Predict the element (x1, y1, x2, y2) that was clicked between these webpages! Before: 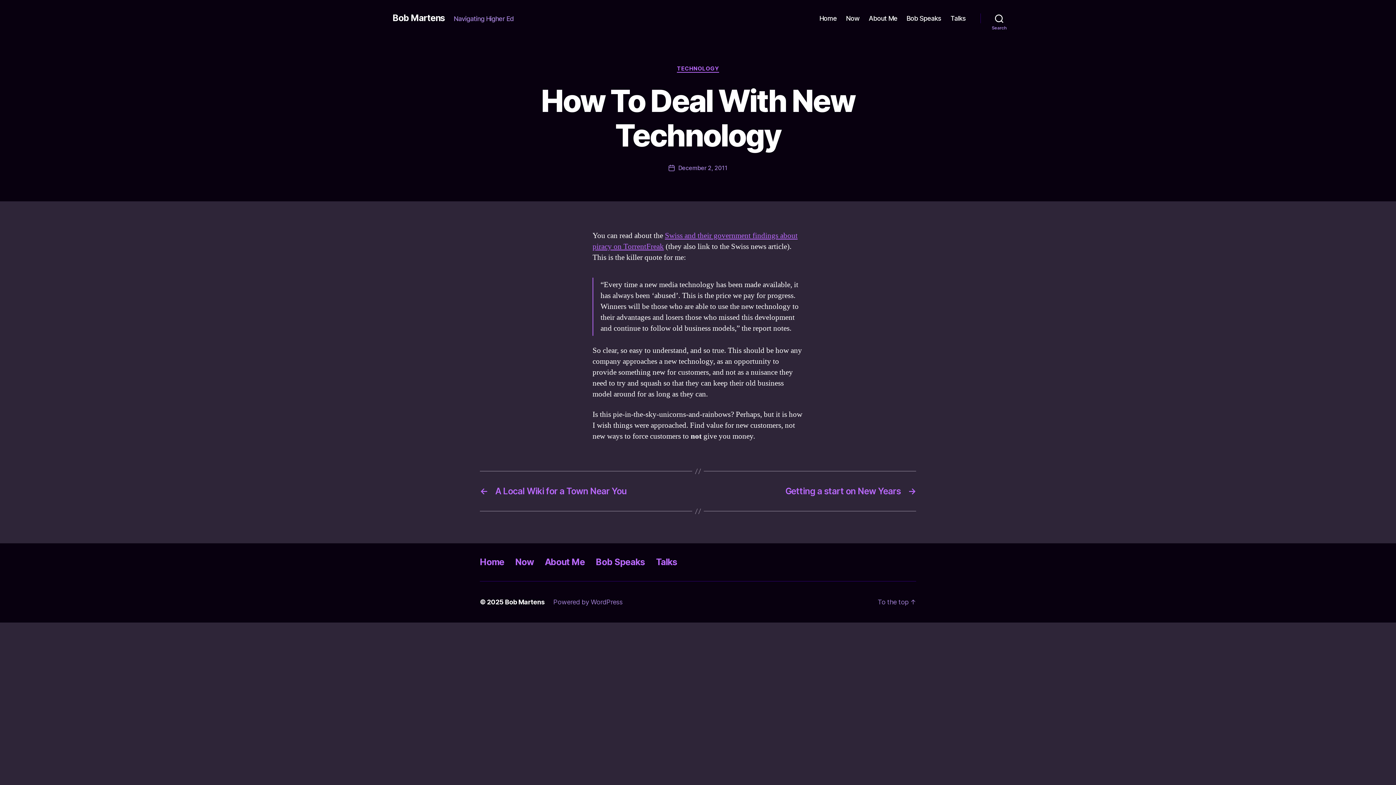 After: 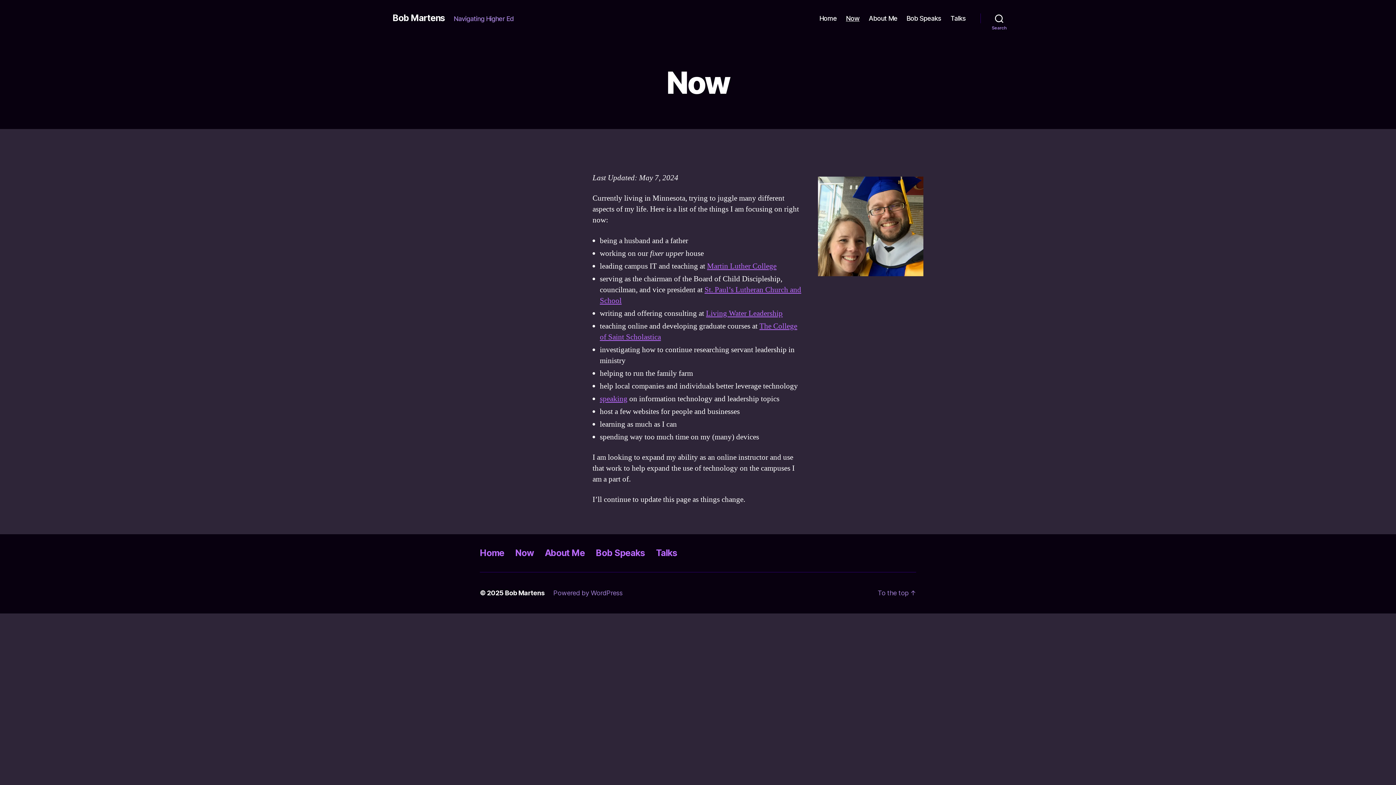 Action: label: Now bbox: (846, 14, 859, 22)